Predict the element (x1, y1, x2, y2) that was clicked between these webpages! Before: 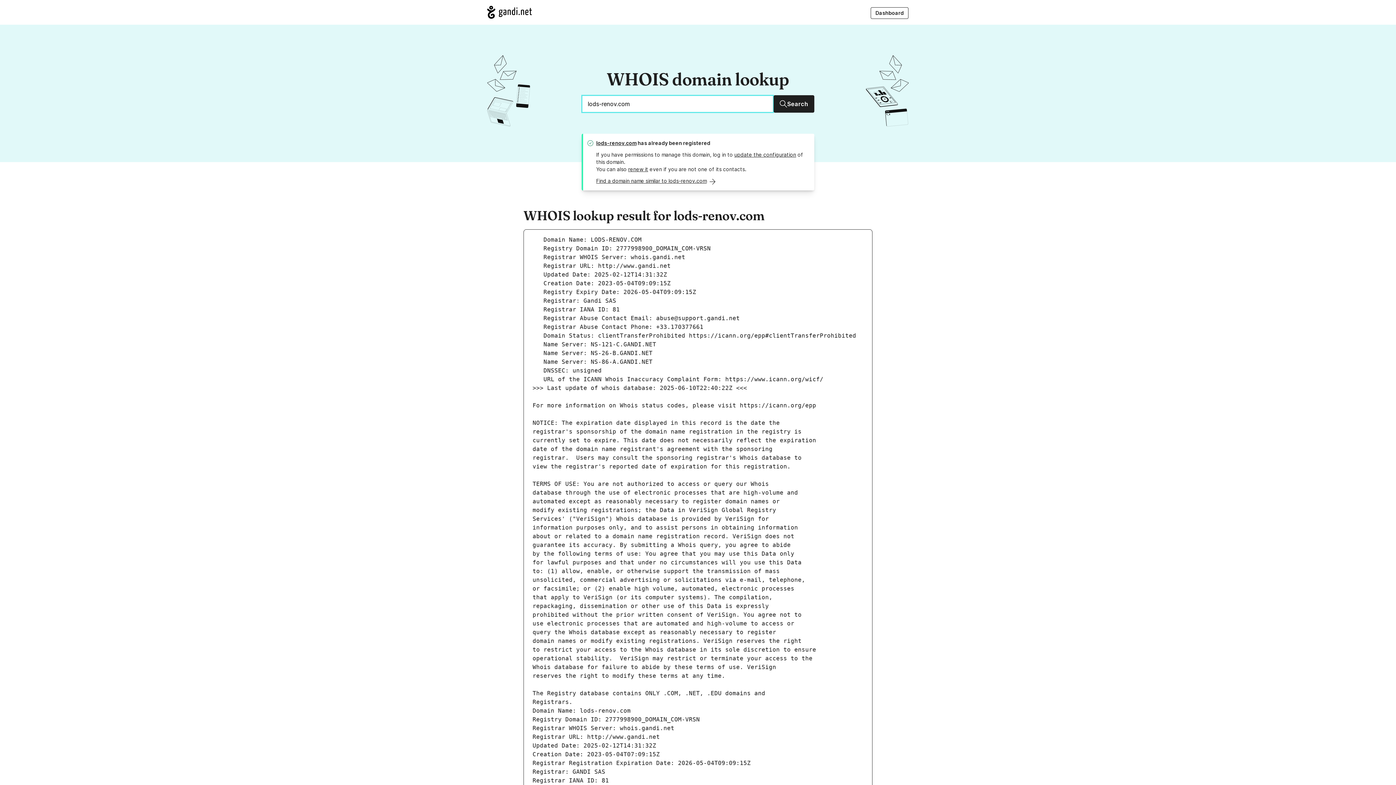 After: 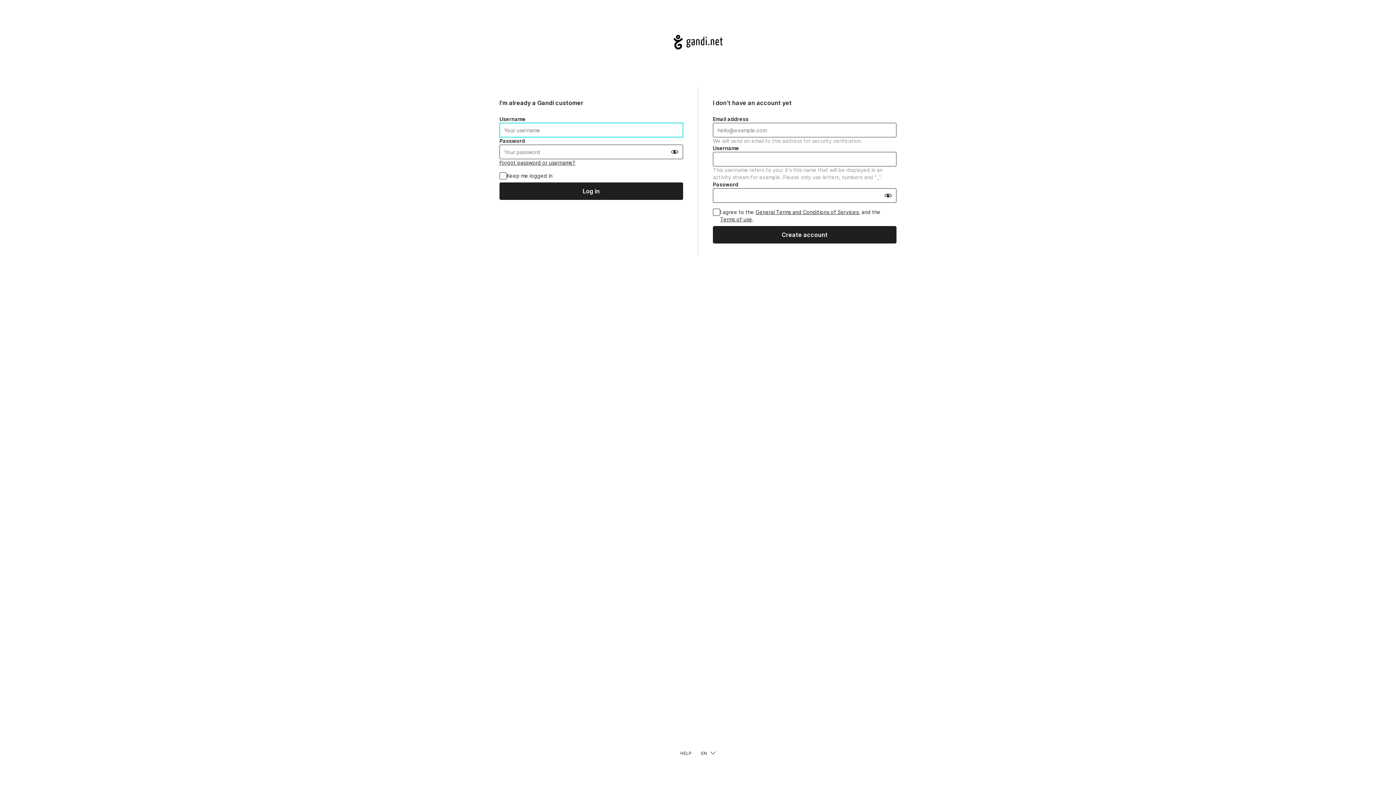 Action: label: update the configuration bbox: (734, 151, 796, 157)